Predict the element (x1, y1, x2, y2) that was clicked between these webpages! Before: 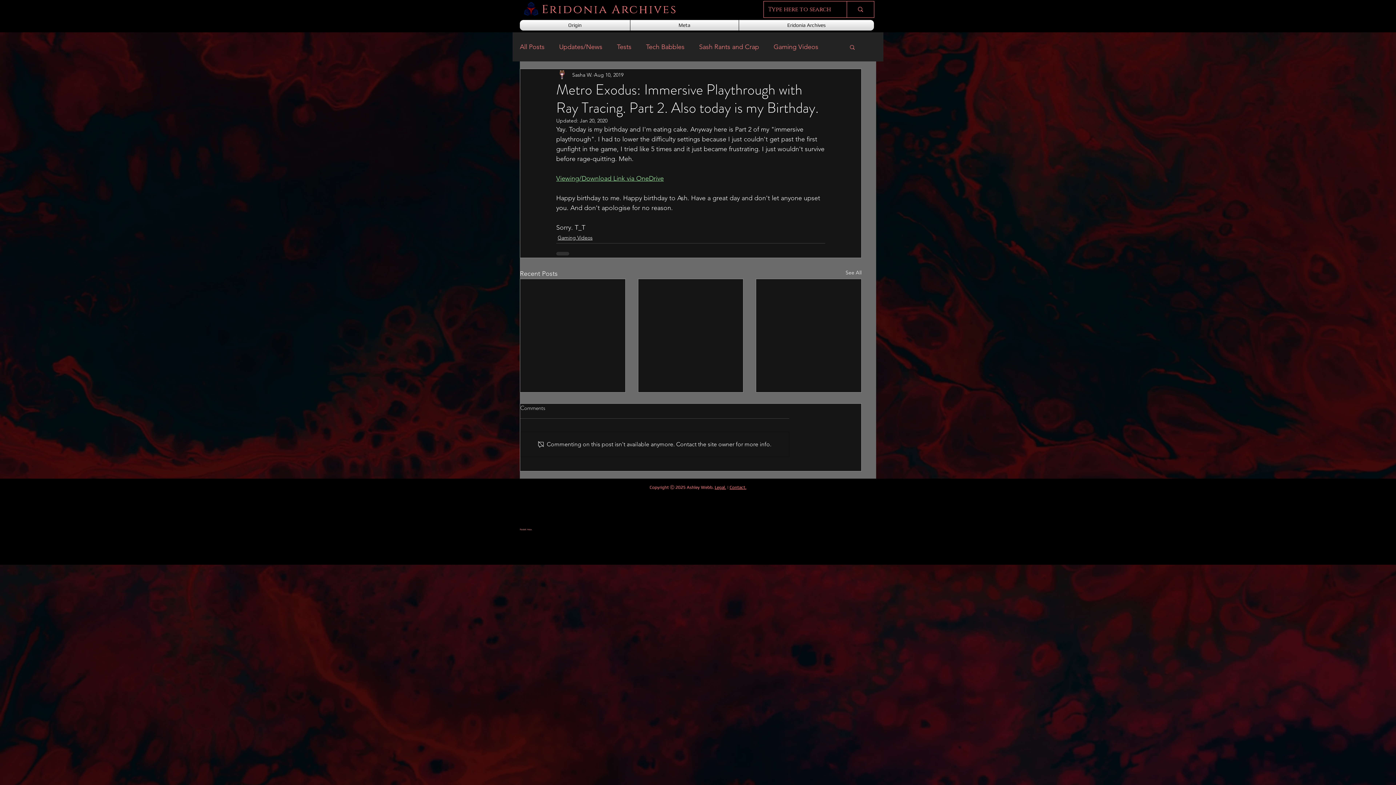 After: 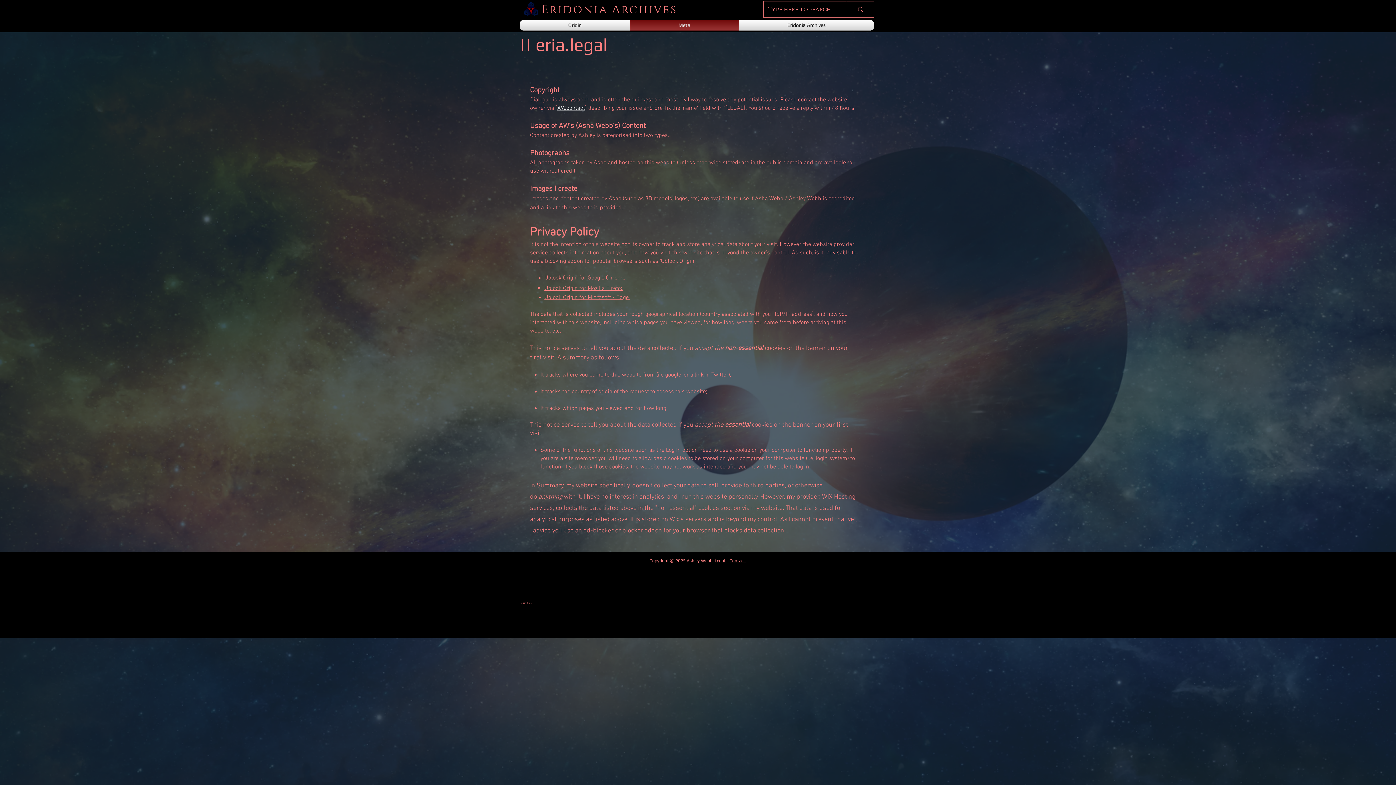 Action: label: Legal. bbox: (714, 485, 726, 490)